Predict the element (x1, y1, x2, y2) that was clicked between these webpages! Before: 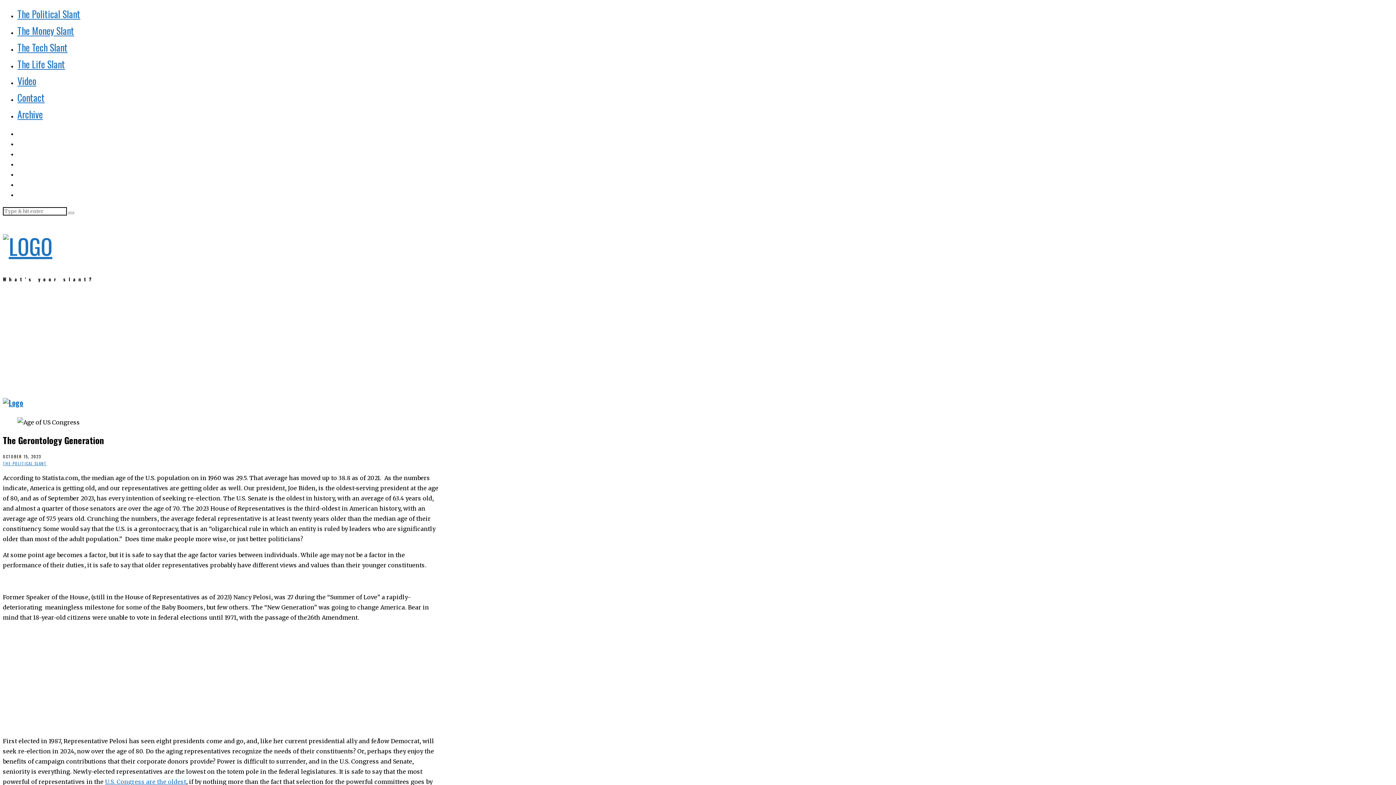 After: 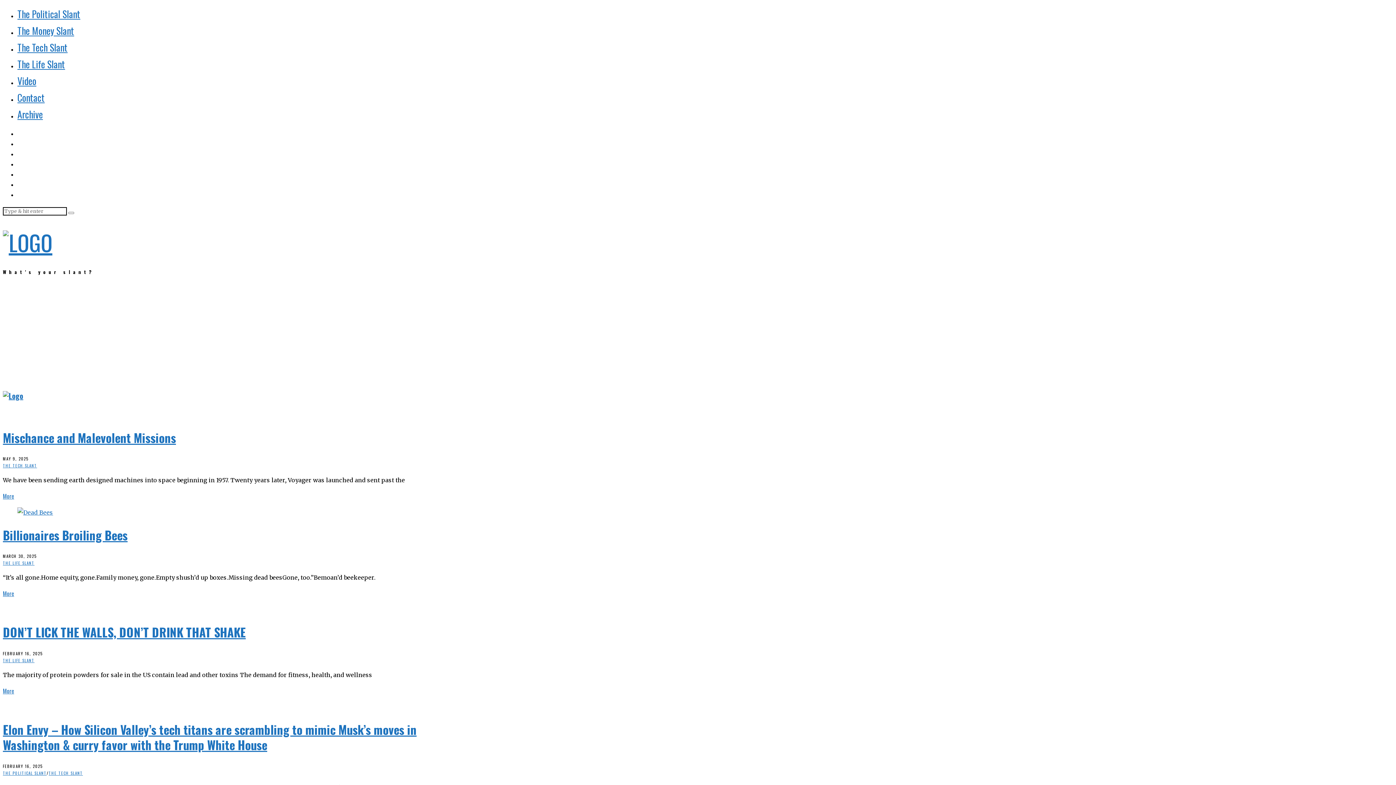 Action: bbox: (2, 229, 52, 262)